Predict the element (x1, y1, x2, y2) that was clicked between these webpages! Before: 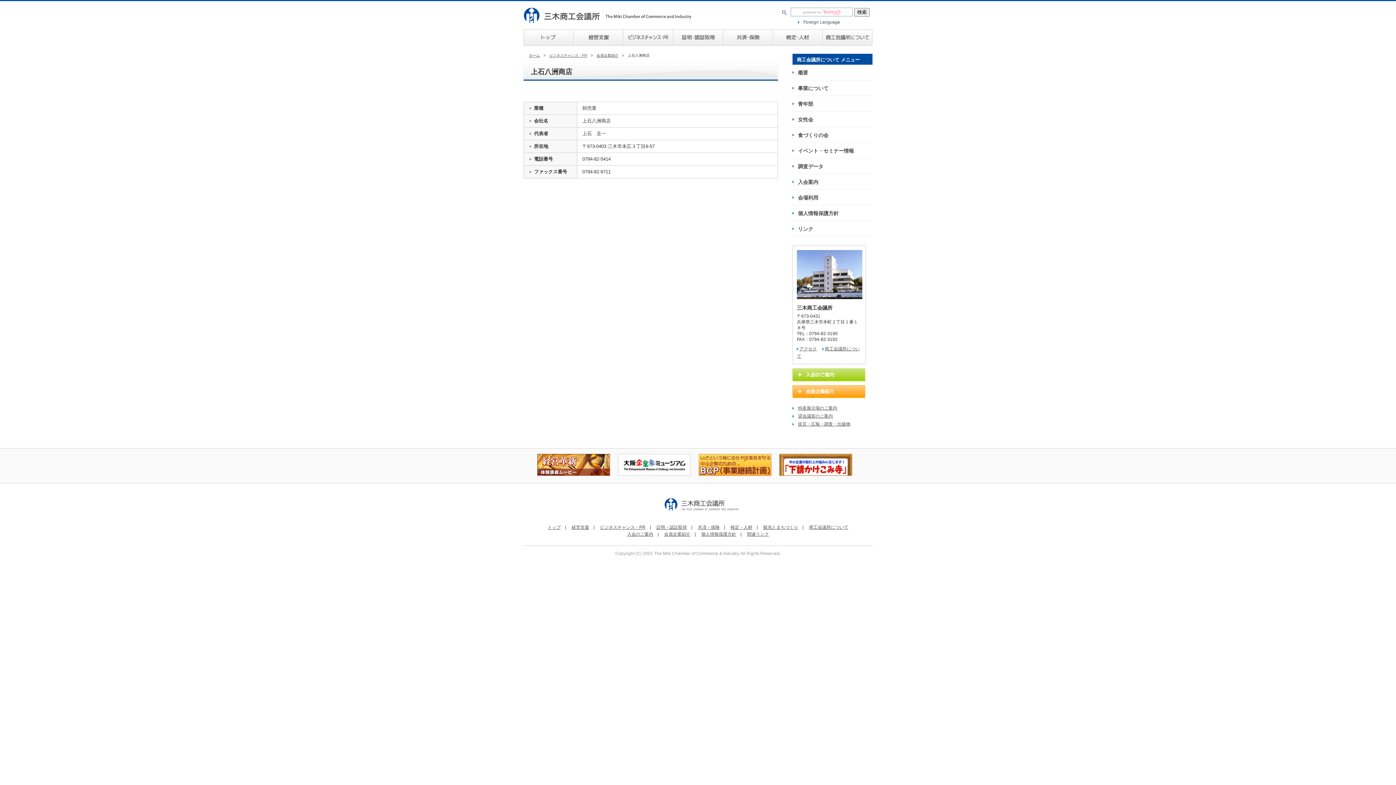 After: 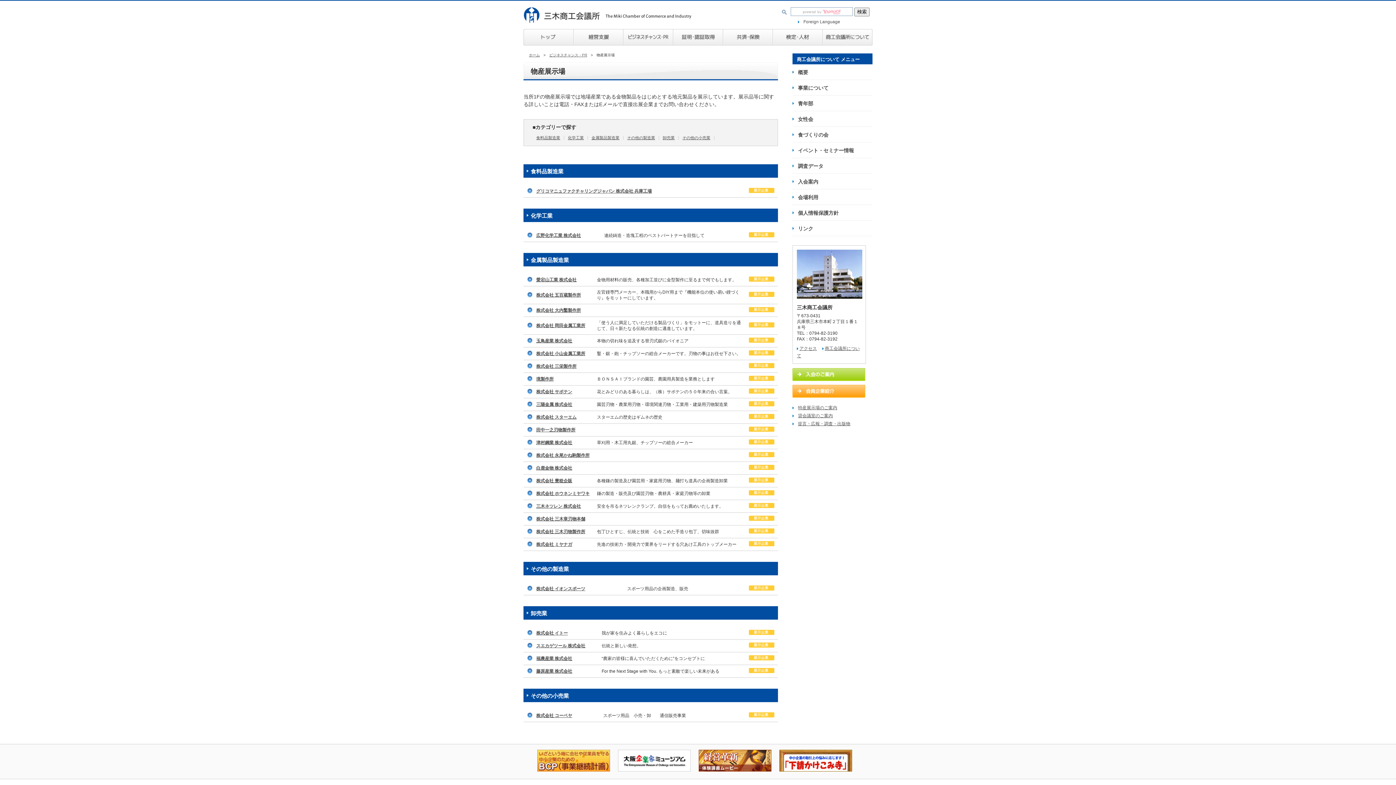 Action: label: 特産展示場のご案内 bbox: (798, 405, 837, 410)